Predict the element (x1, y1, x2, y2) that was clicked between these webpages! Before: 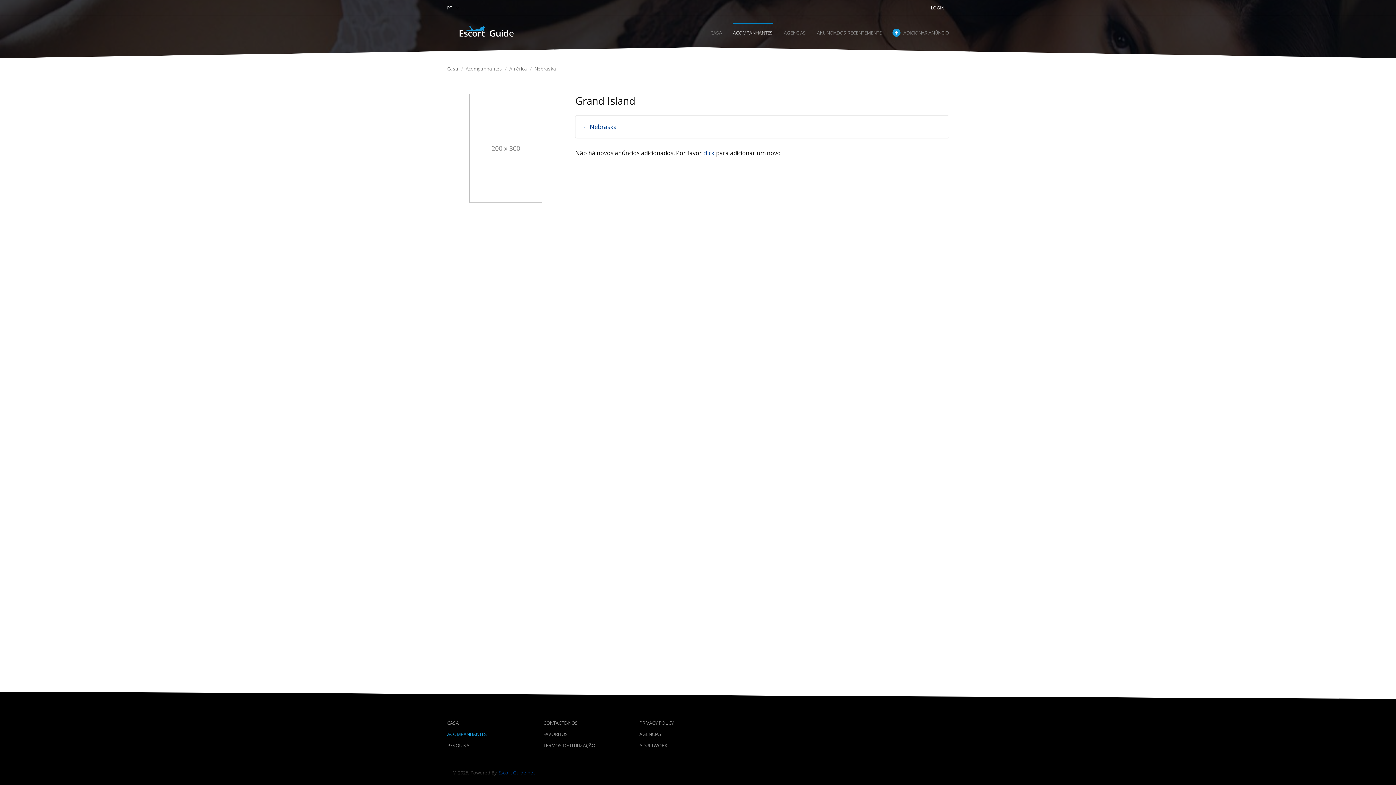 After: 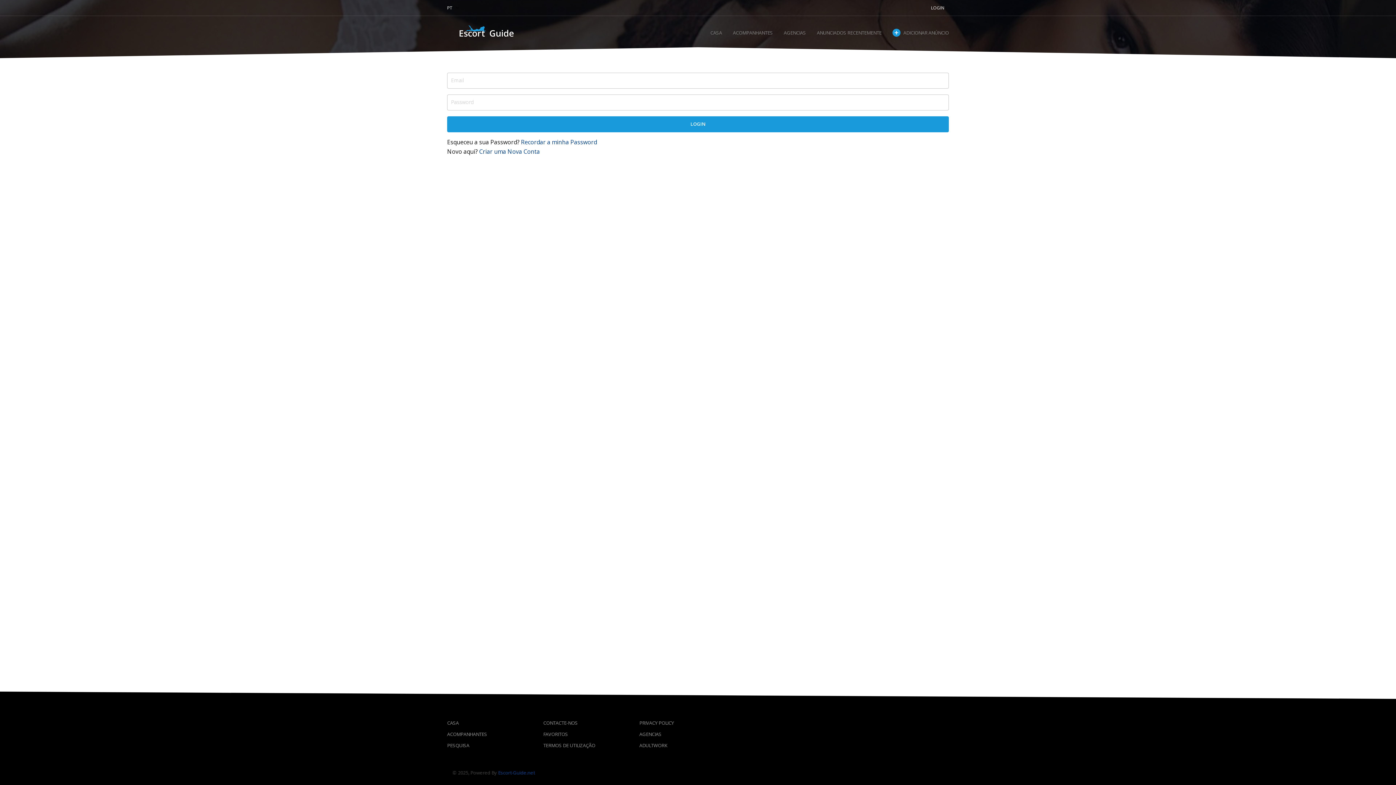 Action: bbox: (703, 149, 714, 157) label: click